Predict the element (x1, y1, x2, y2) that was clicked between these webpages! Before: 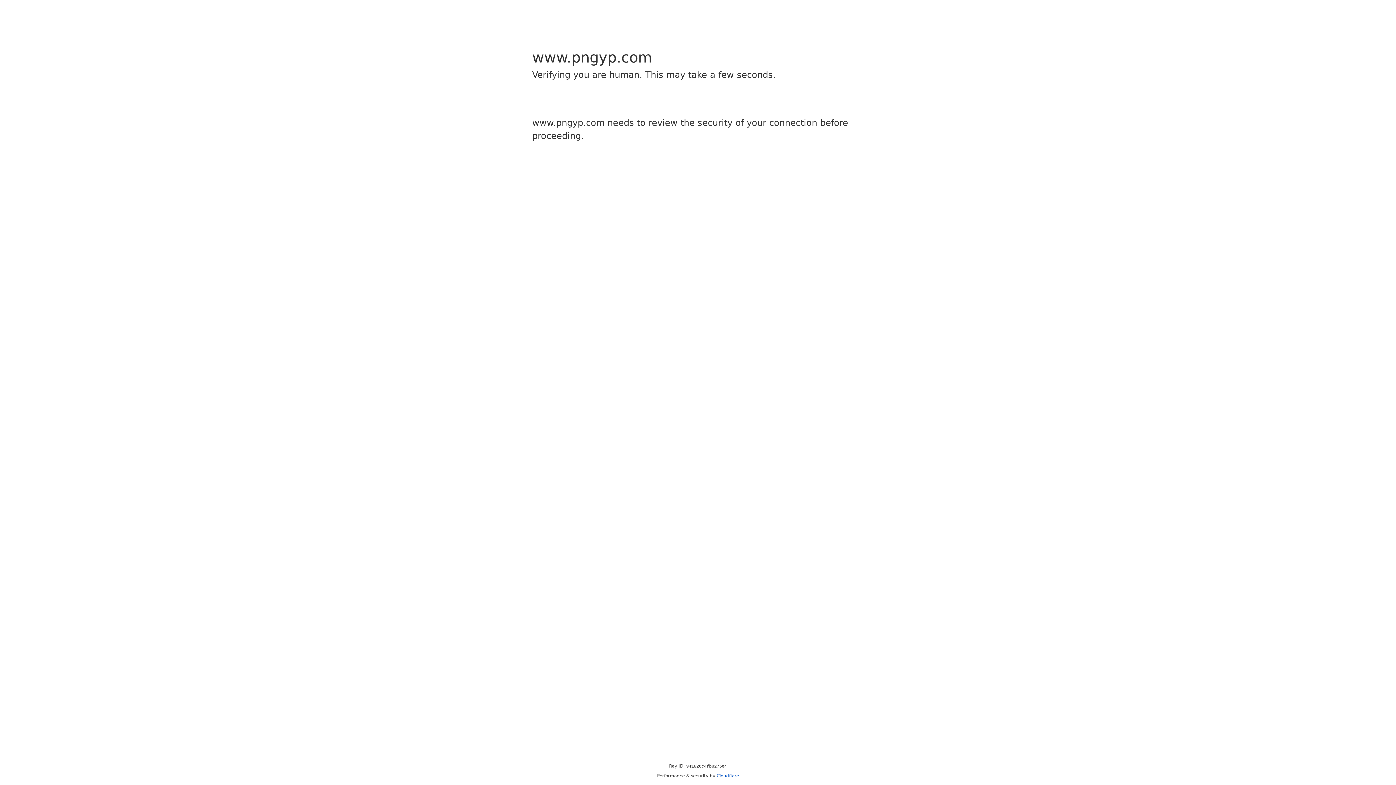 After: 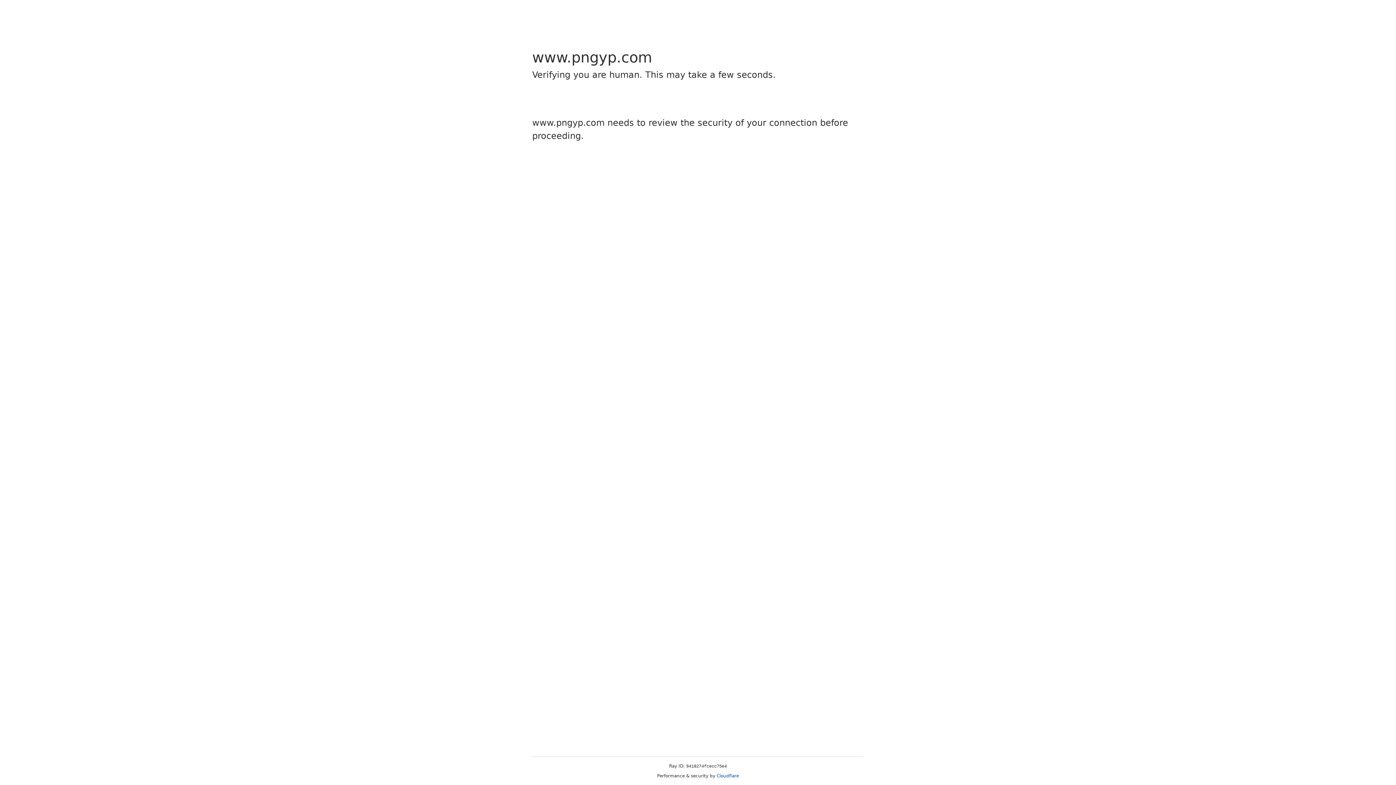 Action: label: Cloudflare bbox: (716, 773, 739, 778)